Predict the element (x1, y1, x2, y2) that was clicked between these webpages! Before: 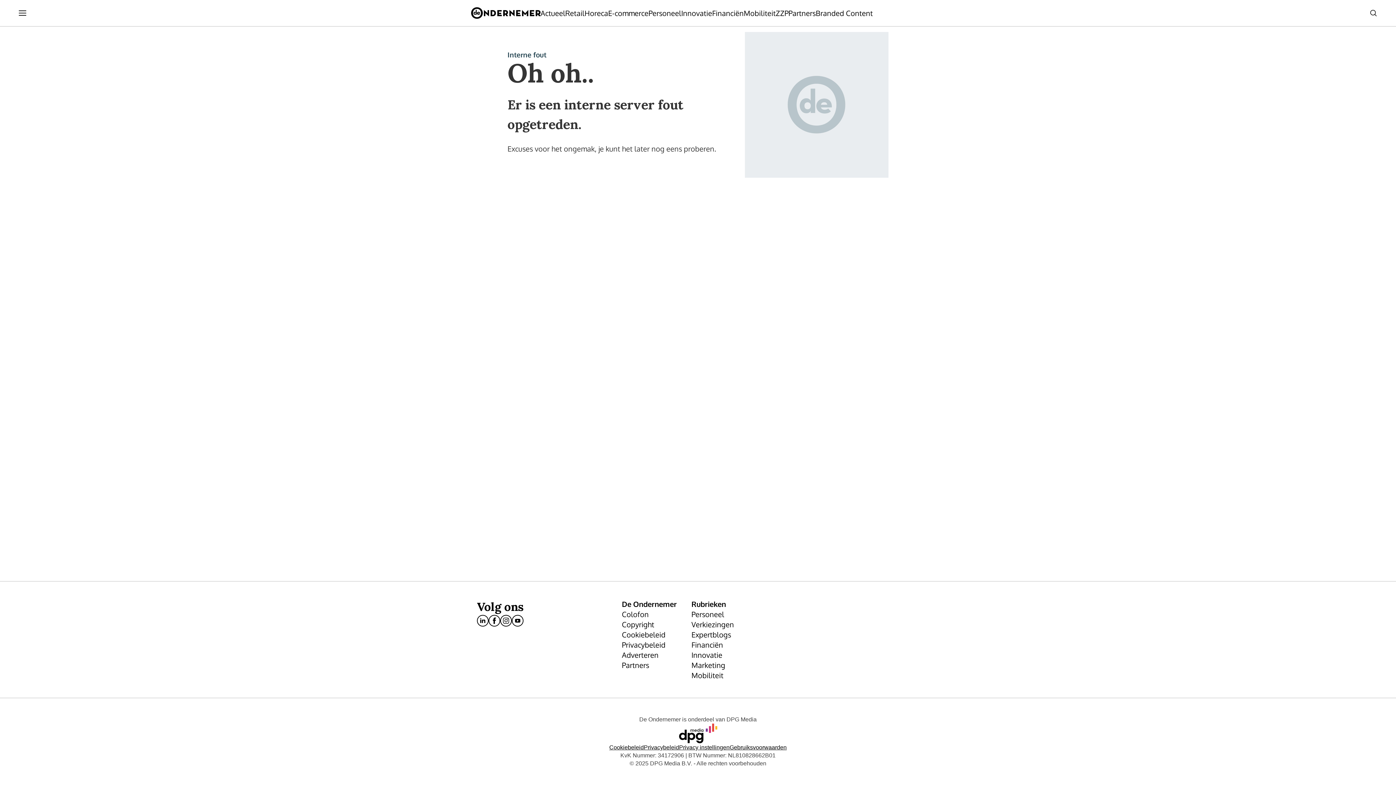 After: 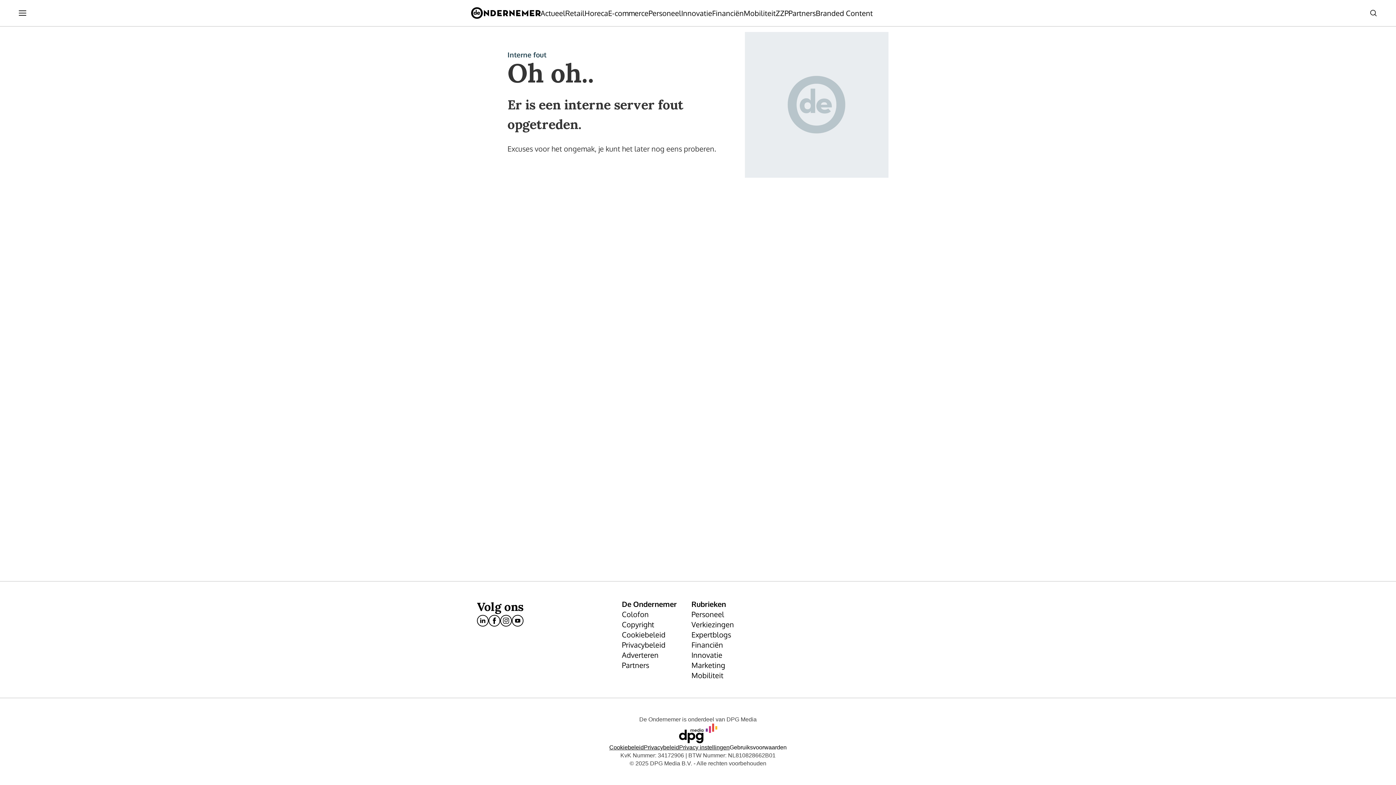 Action: bbox: (729, 744, 786, 750) label: Lees verder over de gebruiksvoorwaarden van DPG Media.